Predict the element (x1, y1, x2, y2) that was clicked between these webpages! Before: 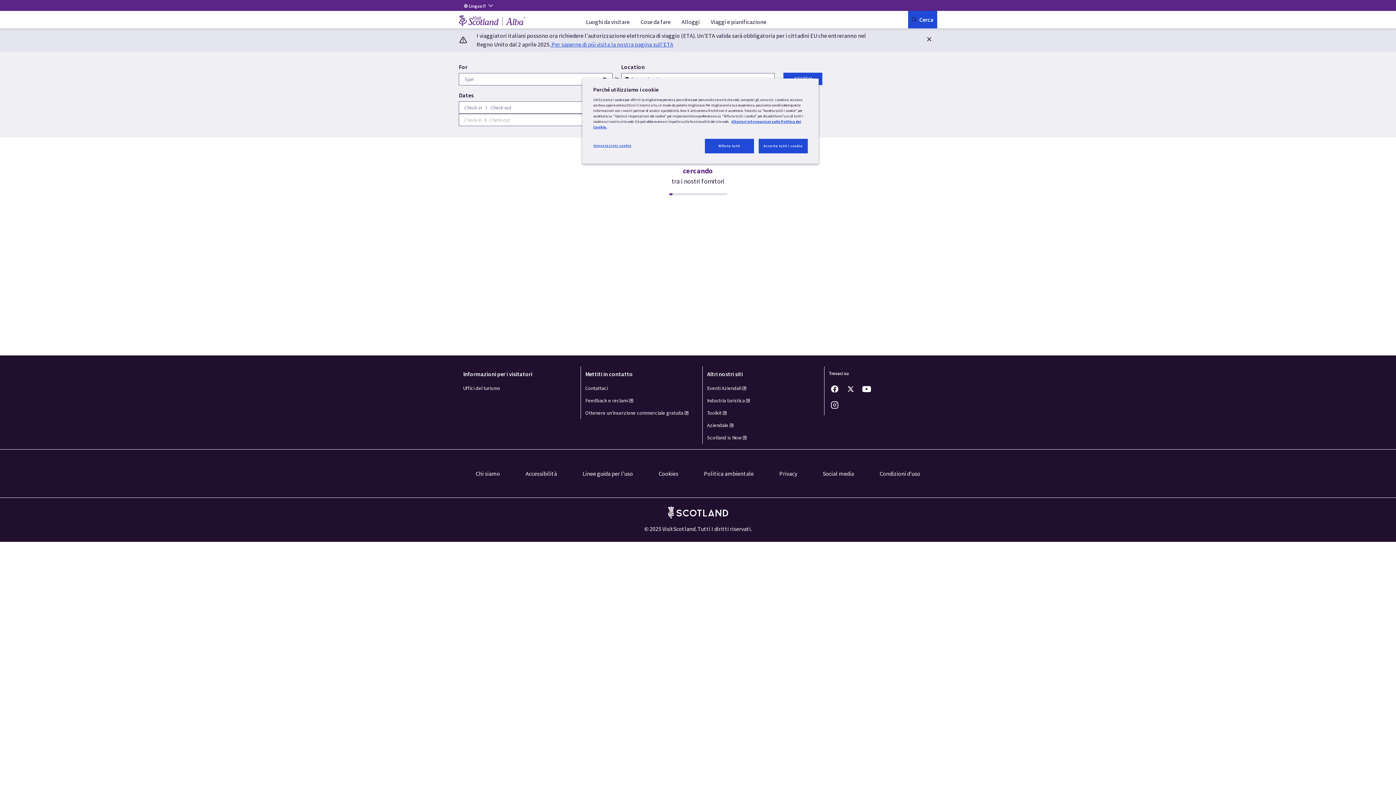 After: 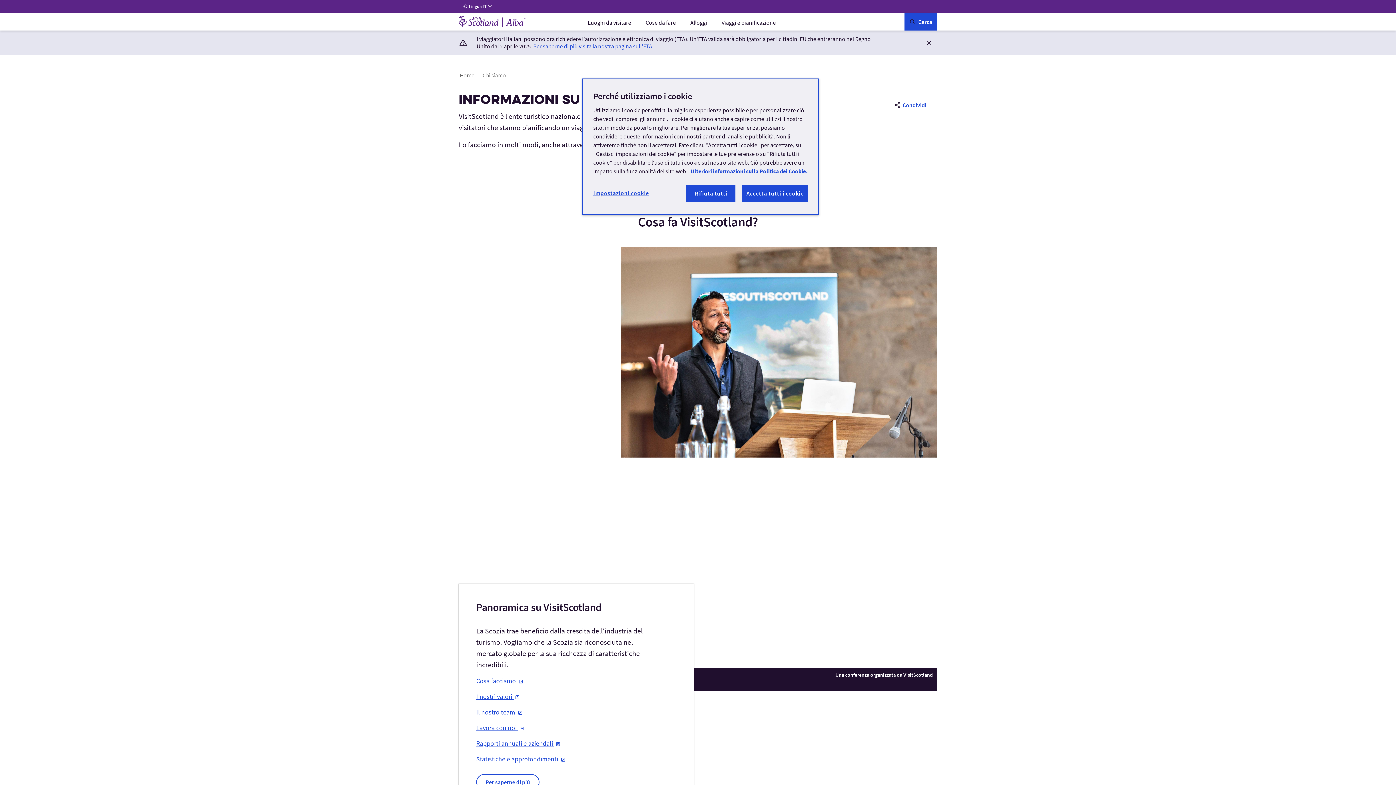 Action: bbox: (475, 470, 500, 477) label: Chi siamo